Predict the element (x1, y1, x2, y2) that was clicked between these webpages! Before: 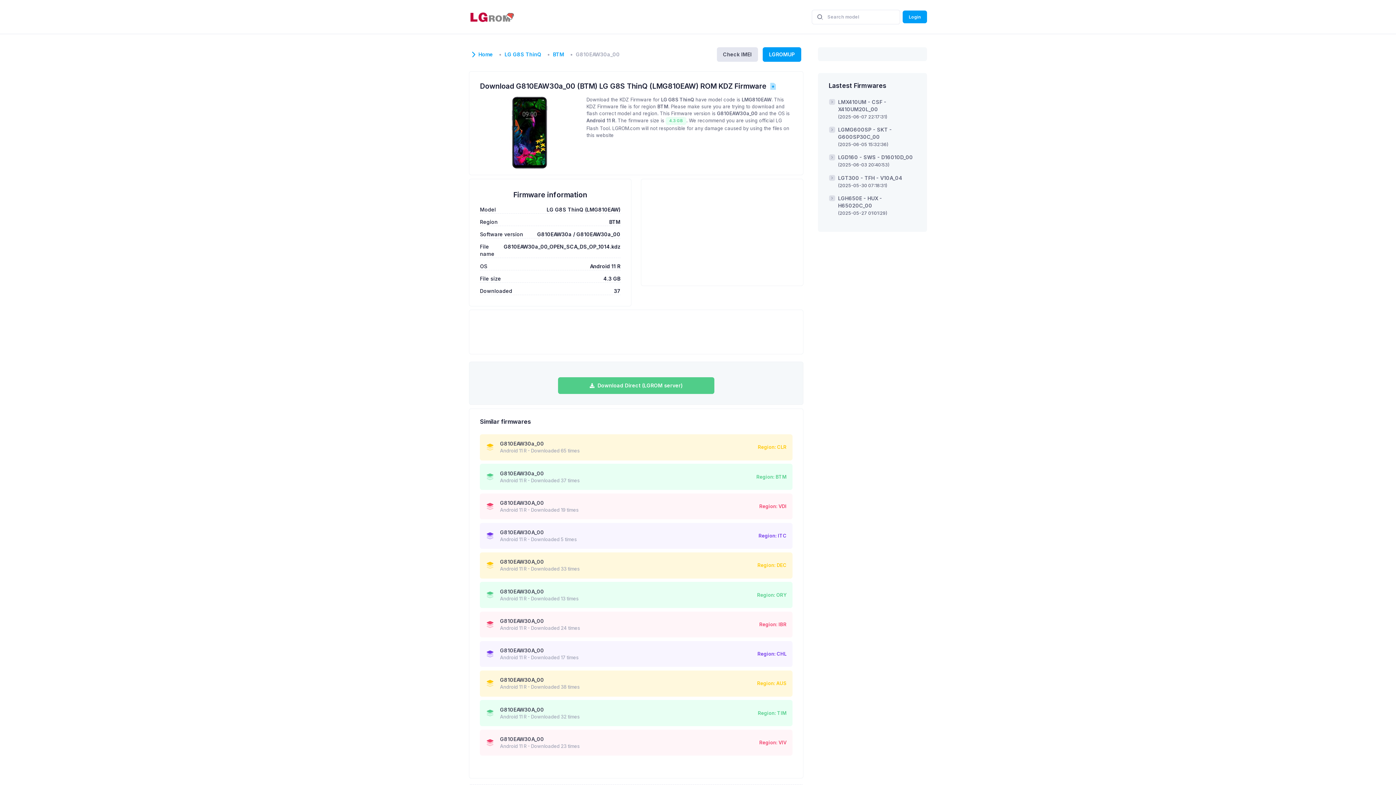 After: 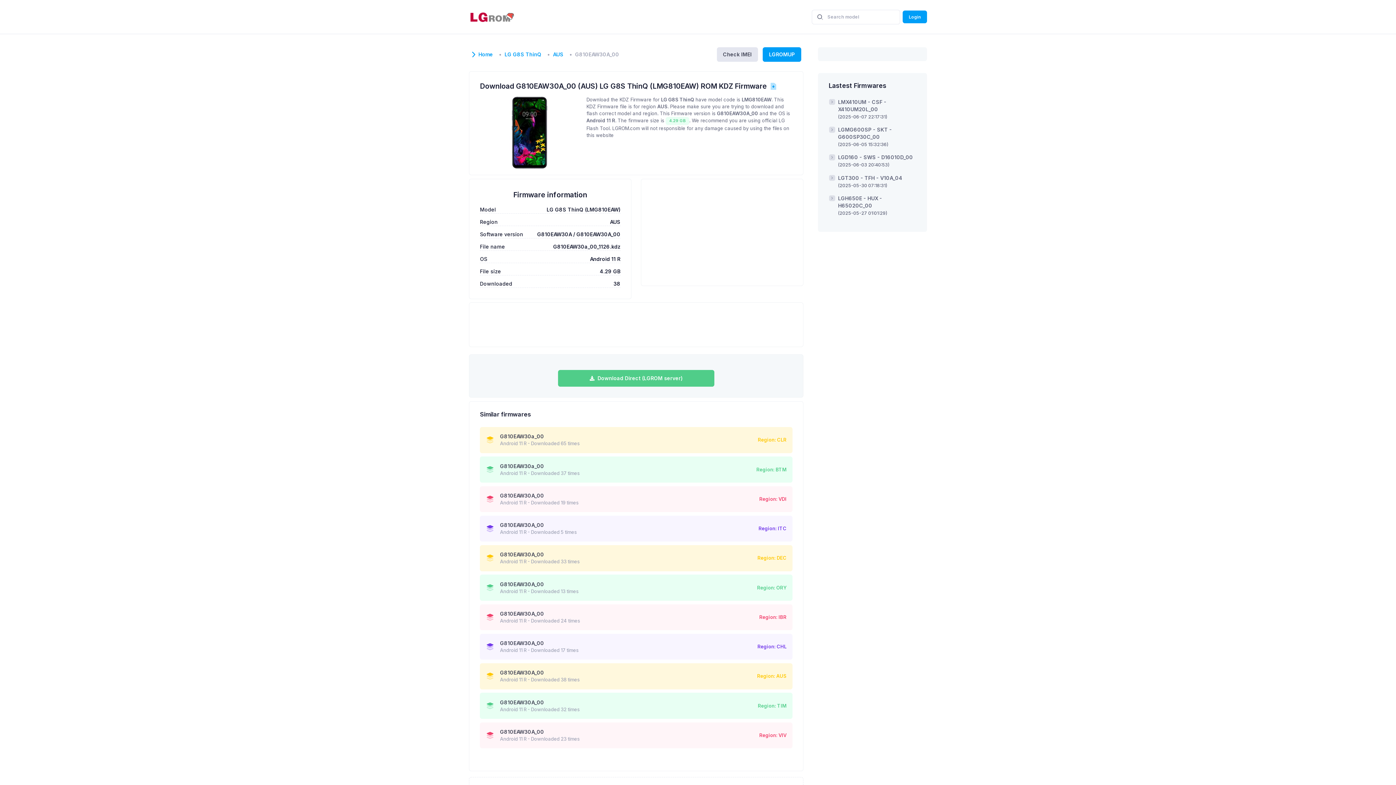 Action: bbox: (480, 670, 792, 696) label: G810EAW30A_00
Android 11 R - Downloaded 38 times
Region: AUS